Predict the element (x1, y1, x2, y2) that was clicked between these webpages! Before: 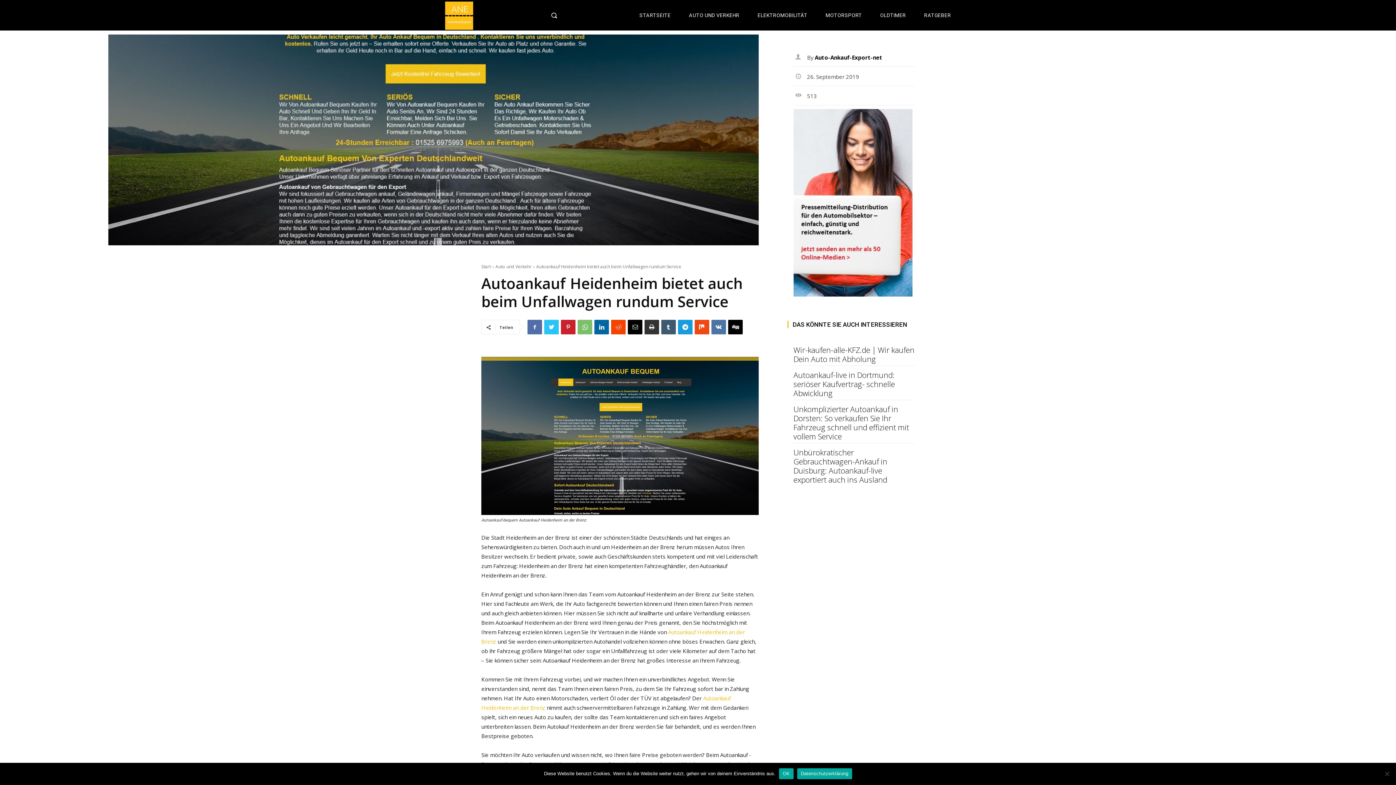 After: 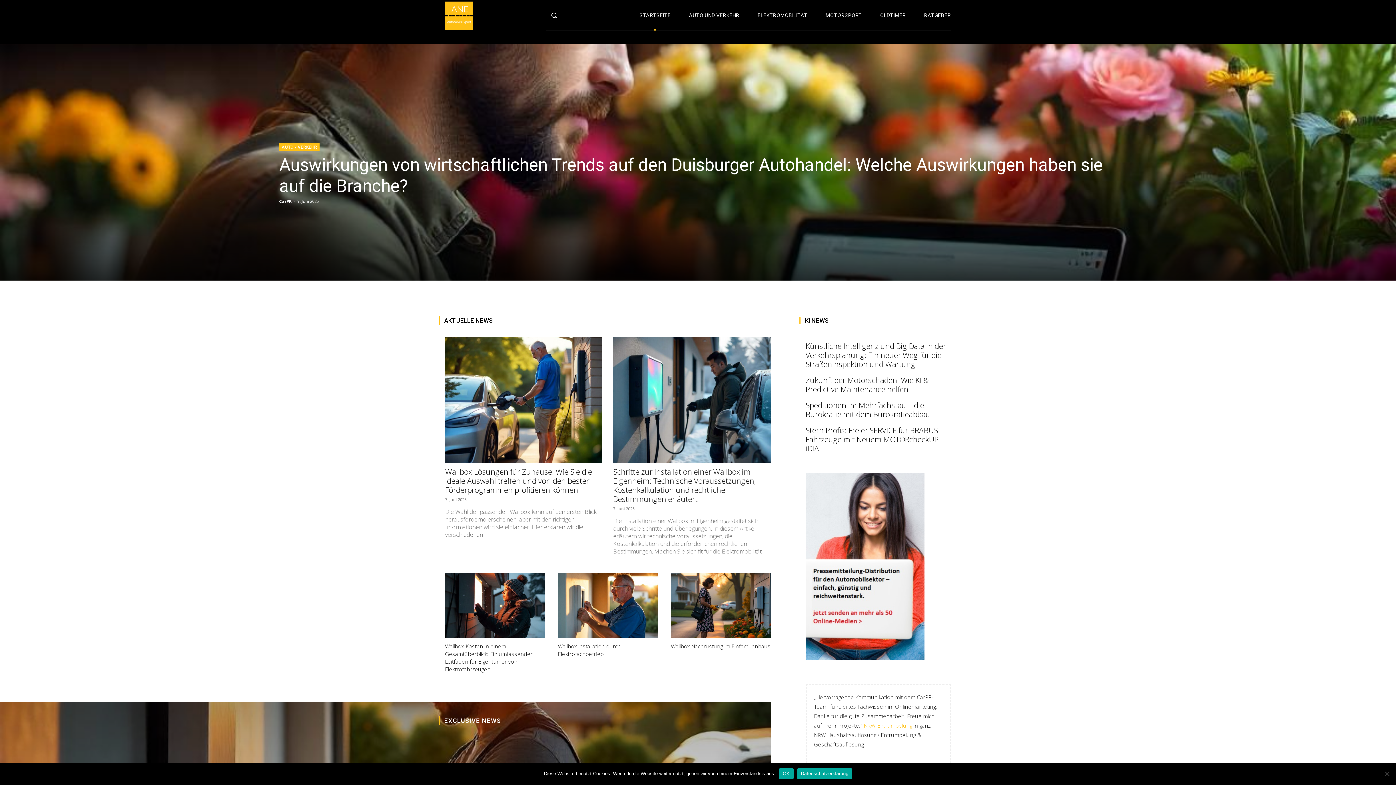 Action: bbox: (481, 263, 490, 269) label: Start